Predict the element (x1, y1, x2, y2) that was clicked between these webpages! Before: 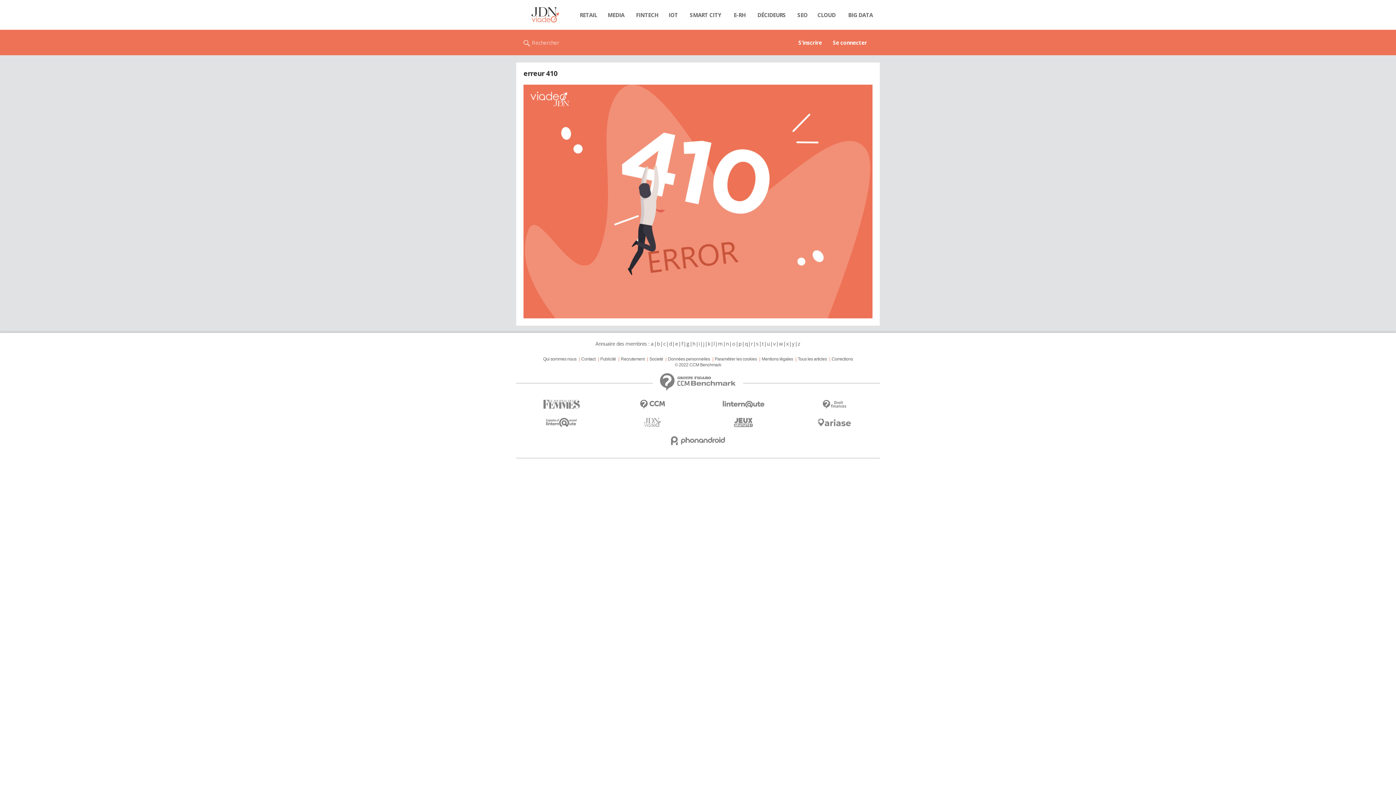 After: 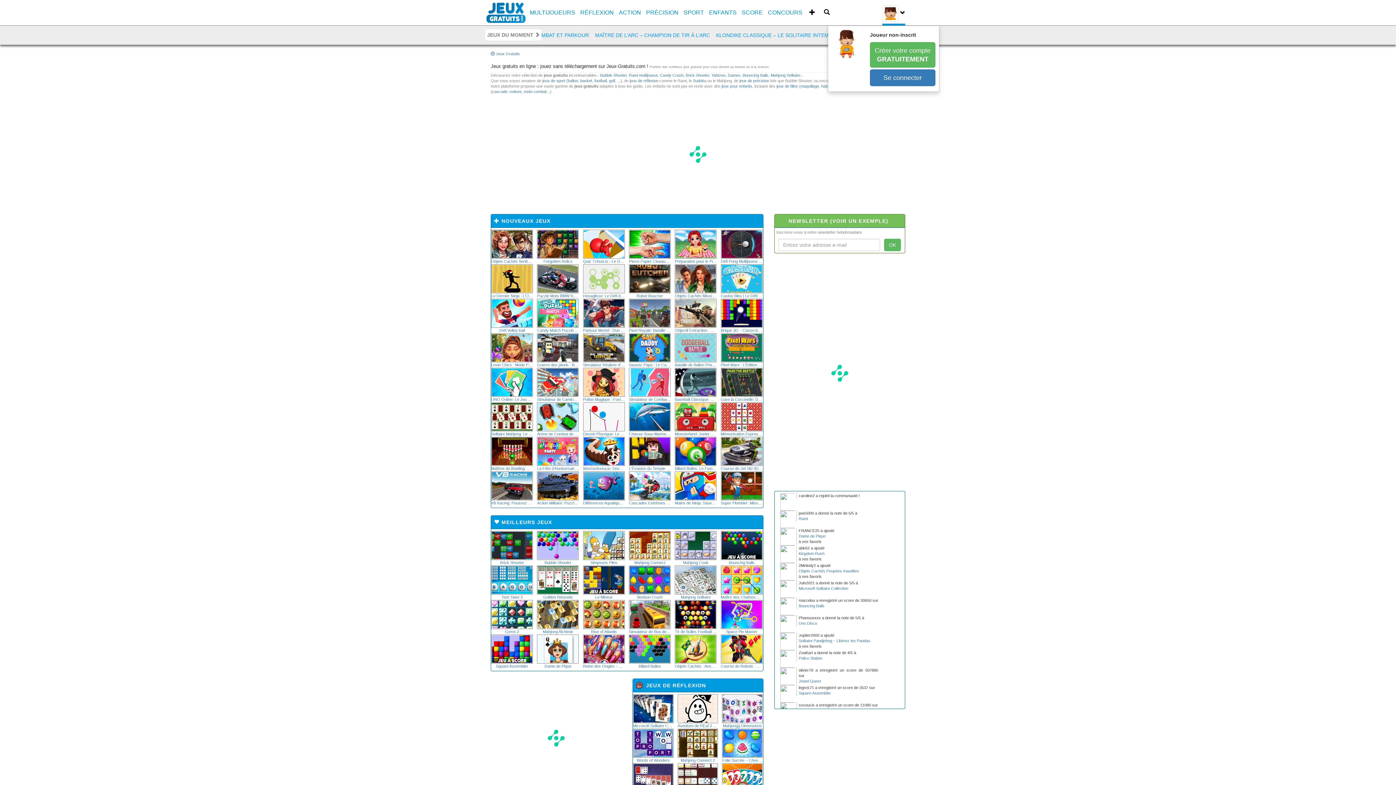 Action: bbox: (698, 413, 789, 431)